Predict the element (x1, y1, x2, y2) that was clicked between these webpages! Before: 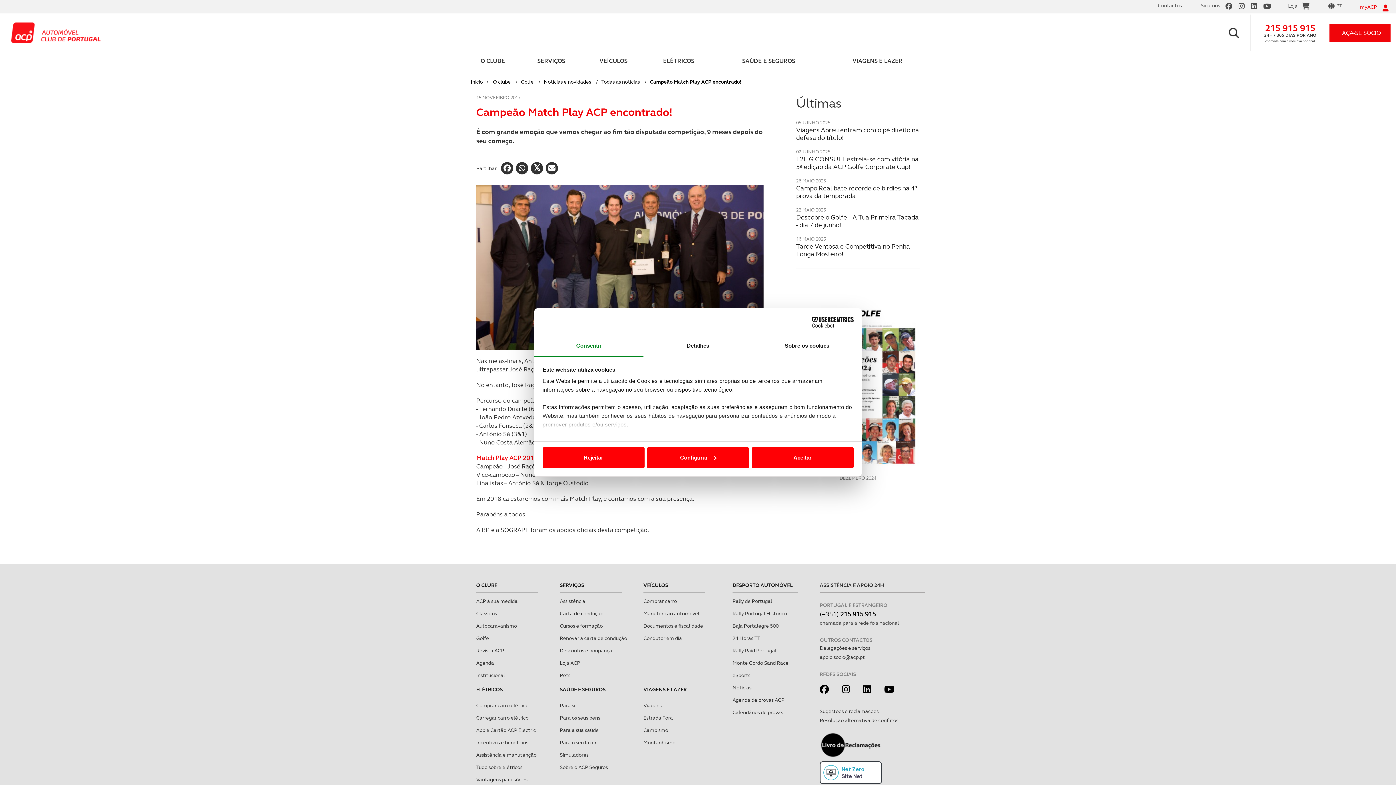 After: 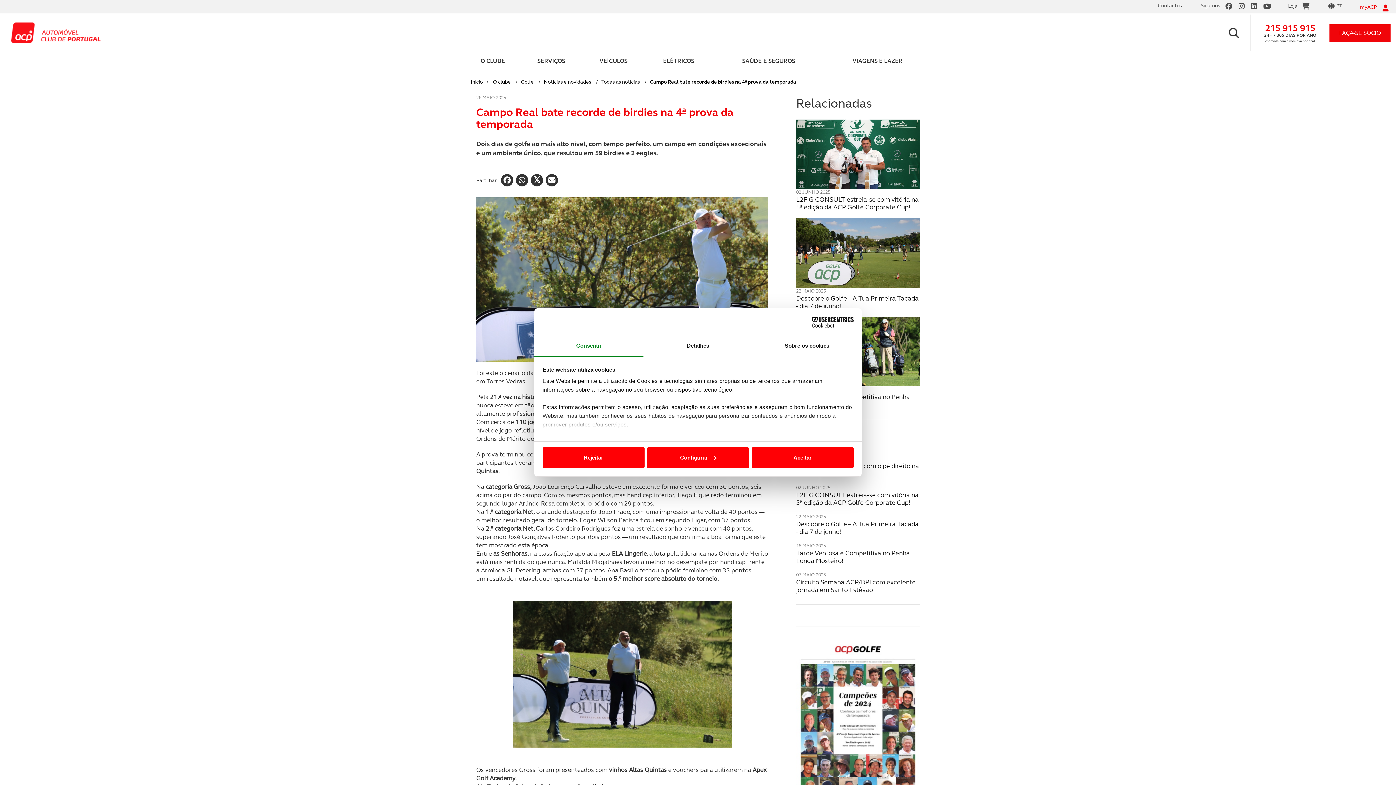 Action: label: 26 MAIO 2025

Campo Real bate recorde de birdies na 4ª prova da temporada bbox: (796, 177, 919, 199)